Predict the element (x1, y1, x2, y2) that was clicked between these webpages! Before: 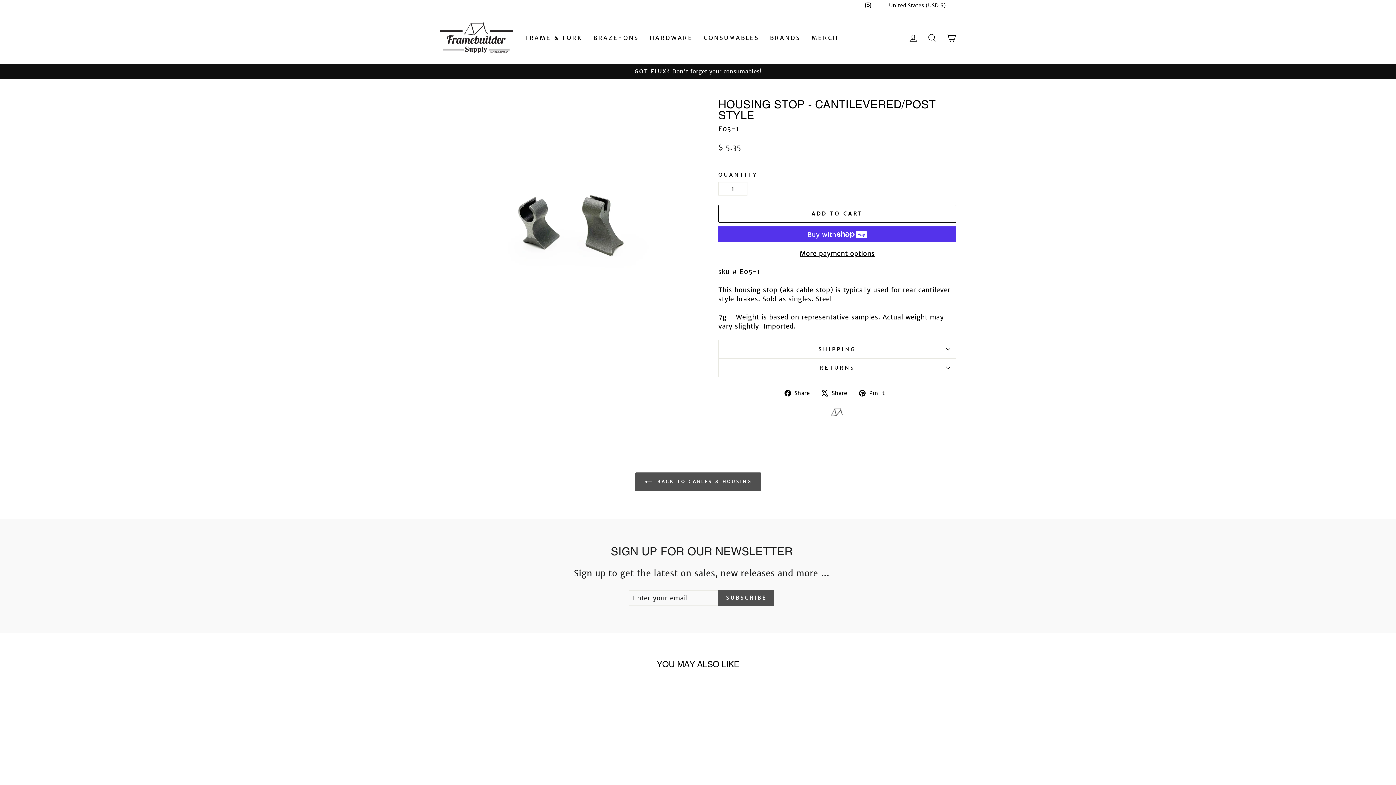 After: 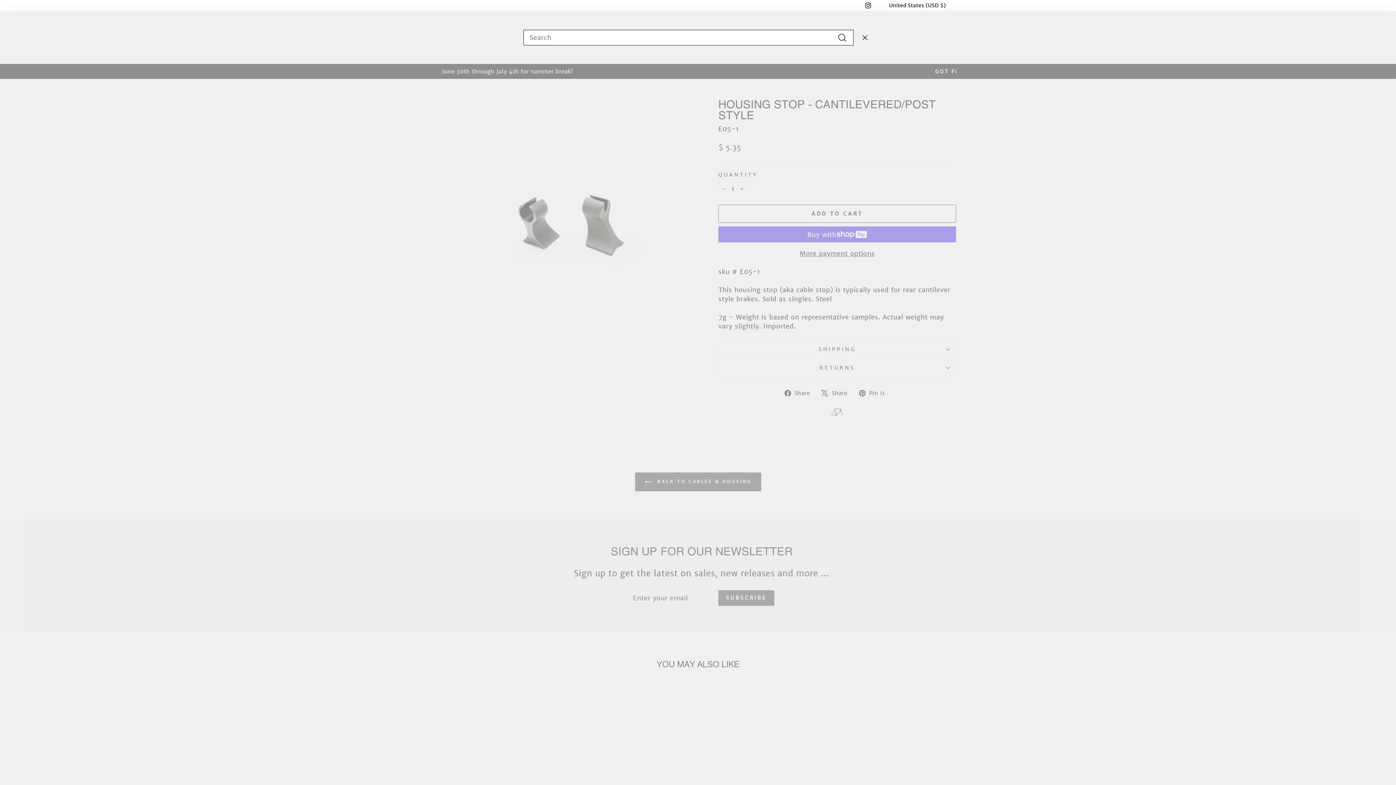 Action: label: SEARCH bbox: (922, 29, 941, 45)